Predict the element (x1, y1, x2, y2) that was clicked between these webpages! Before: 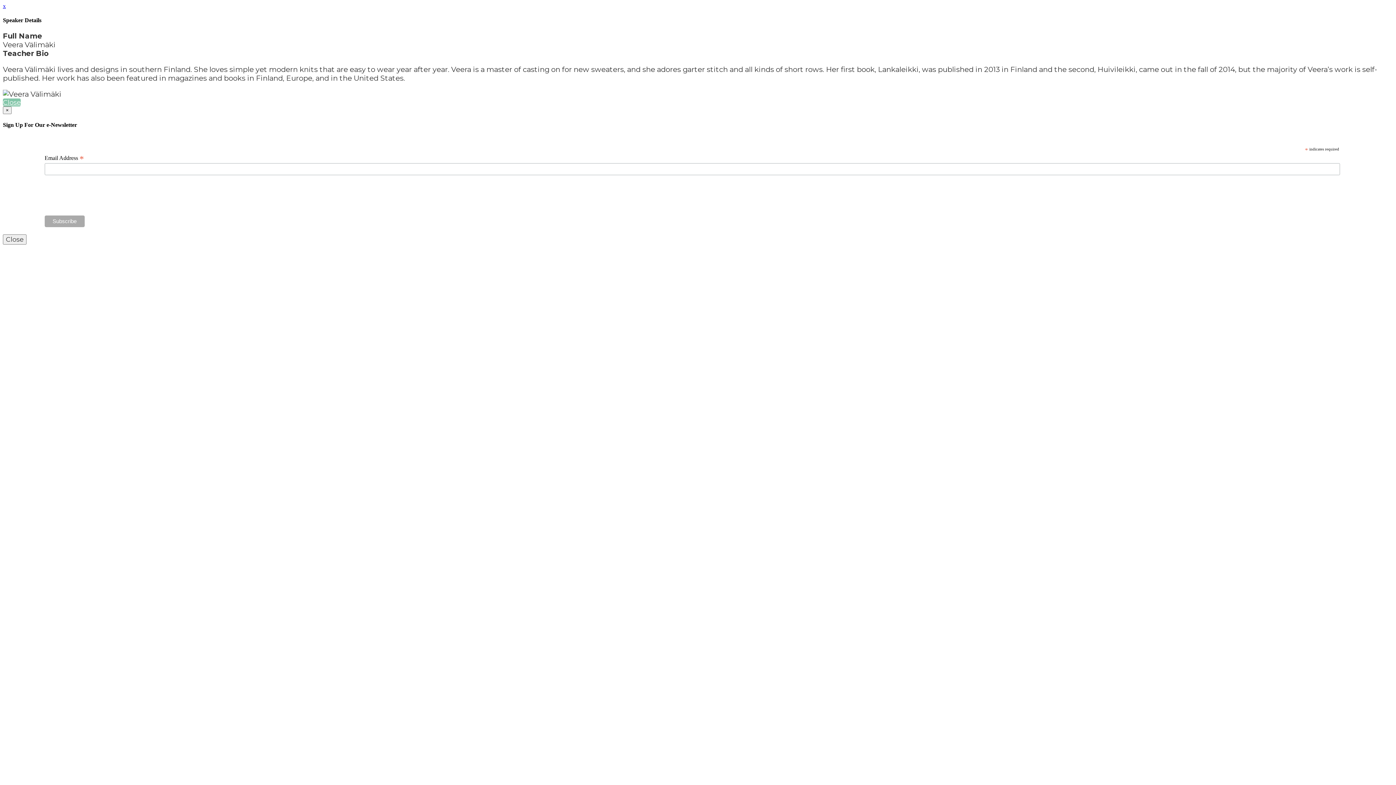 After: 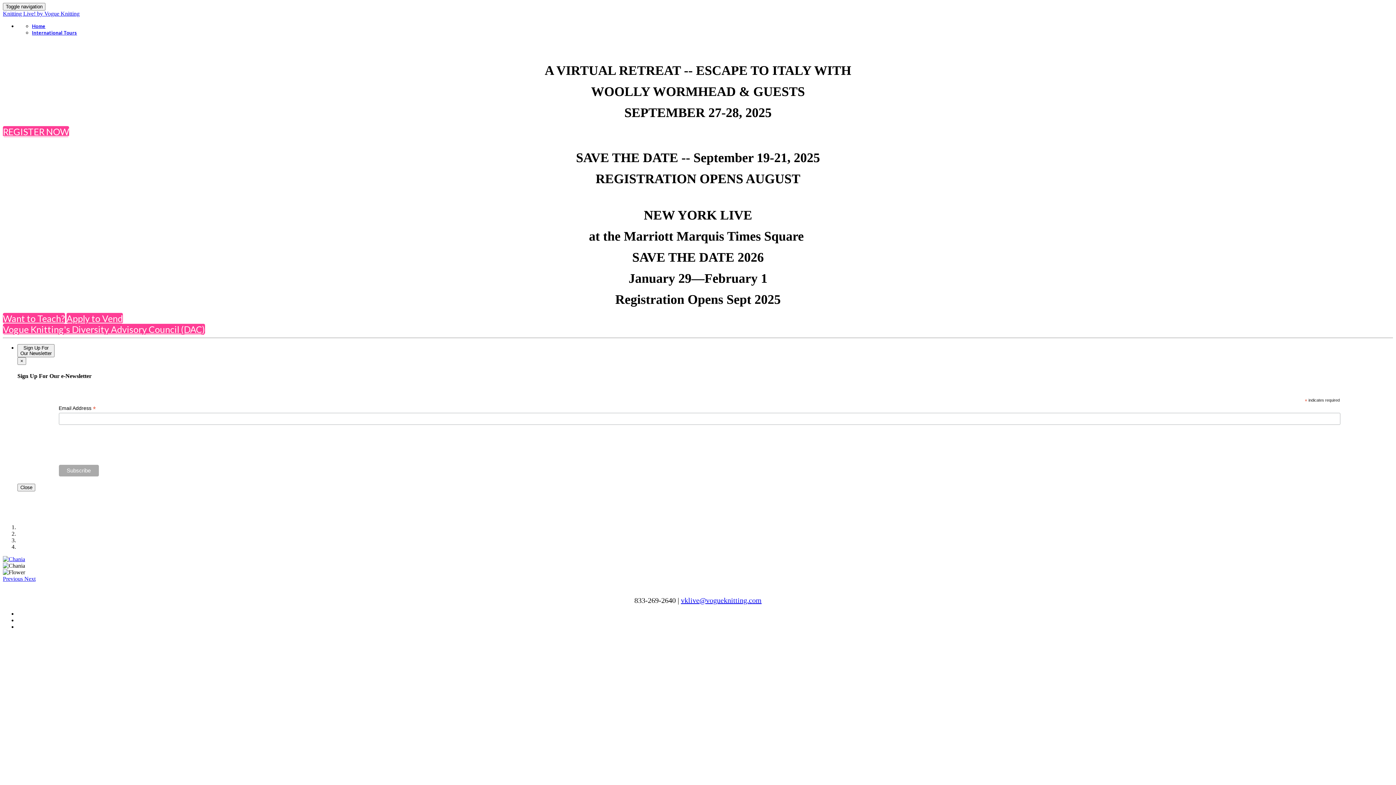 Action: label: Close bbox: (2, 98, 20, 106)